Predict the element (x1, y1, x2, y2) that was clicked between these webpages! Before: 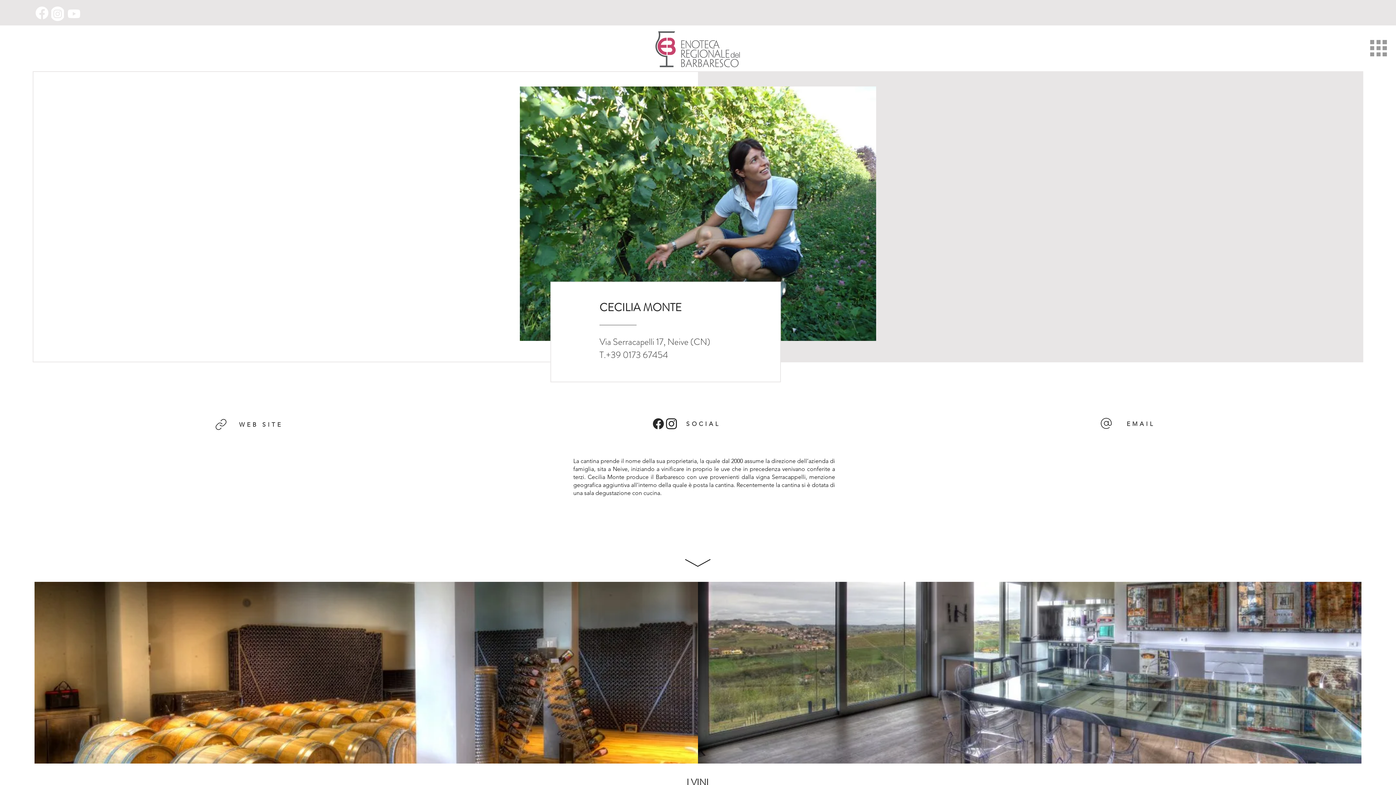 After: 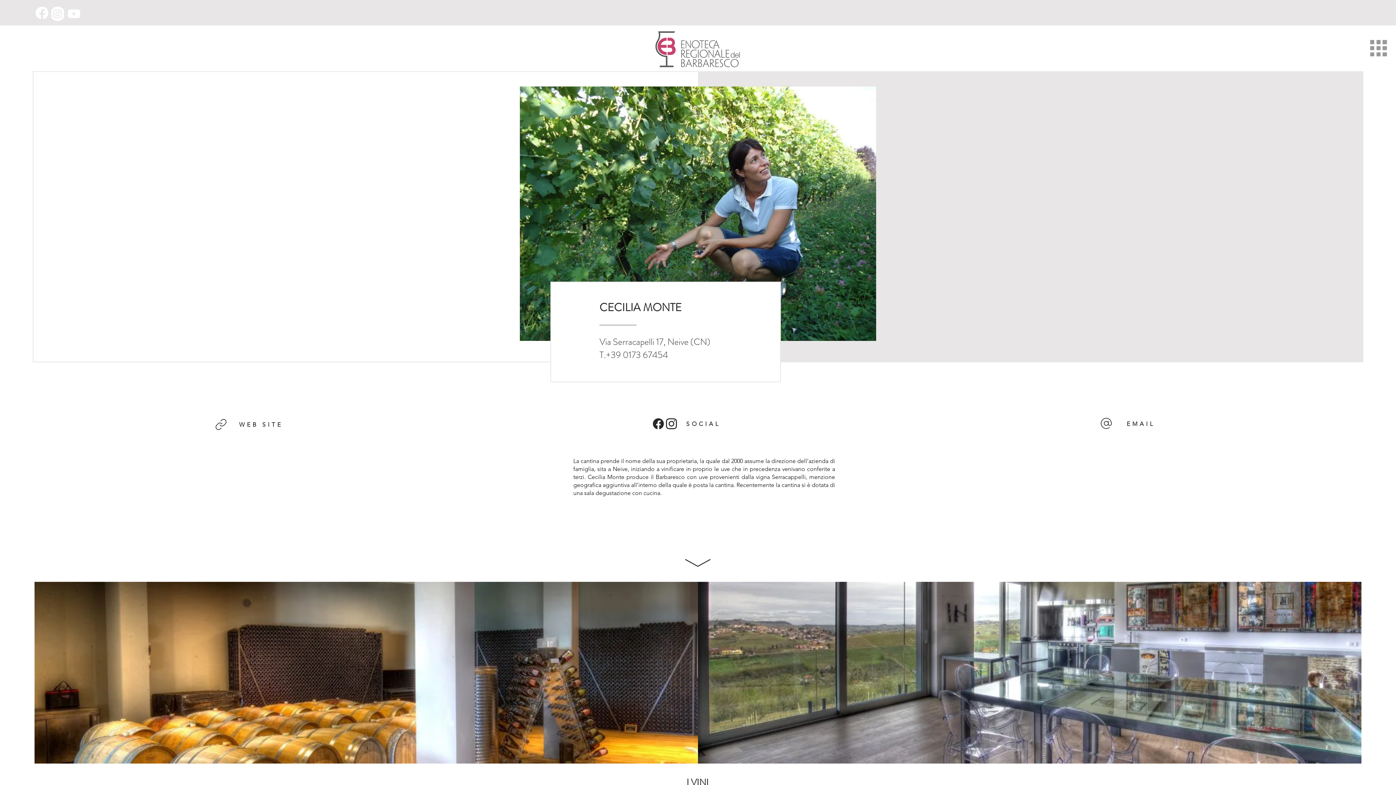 Action: bbox: (51, 6, 64, 21)